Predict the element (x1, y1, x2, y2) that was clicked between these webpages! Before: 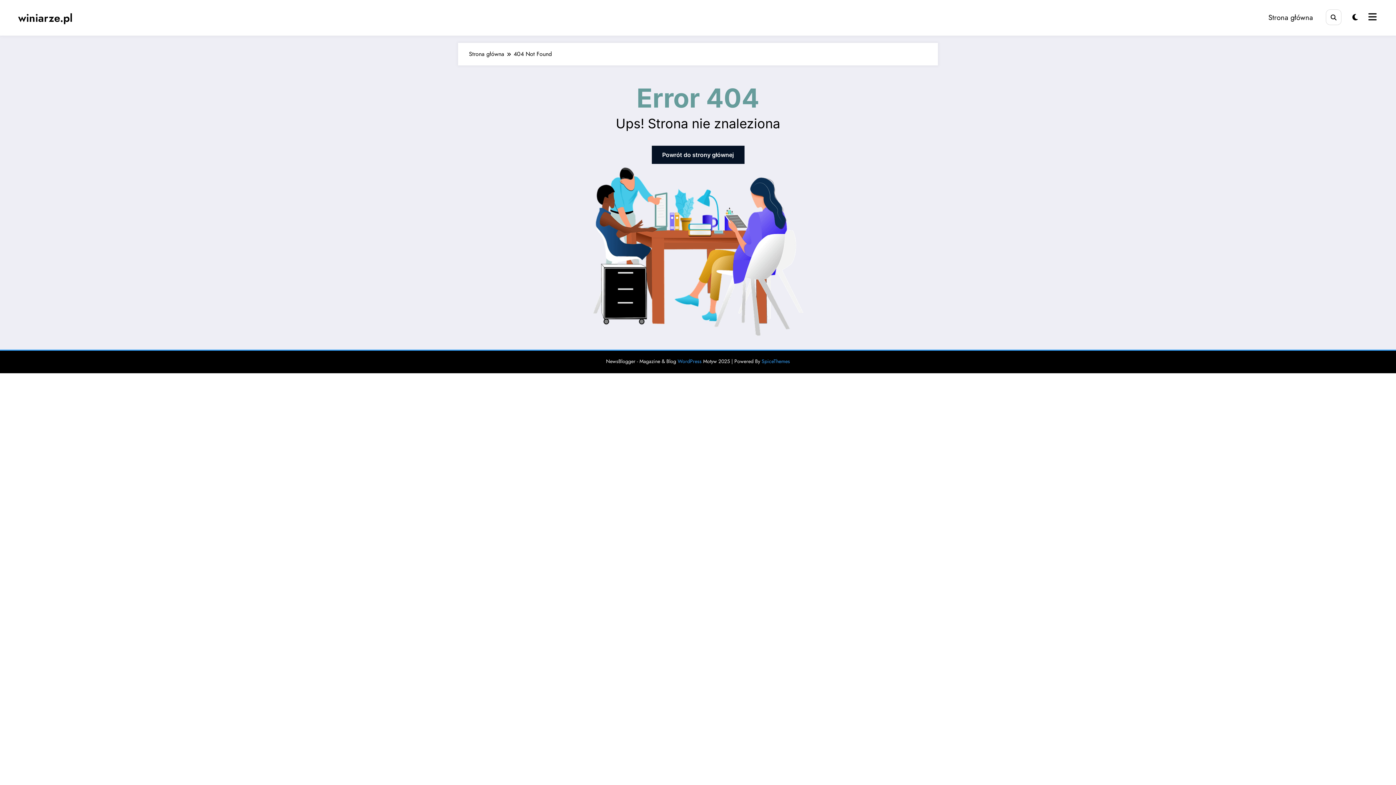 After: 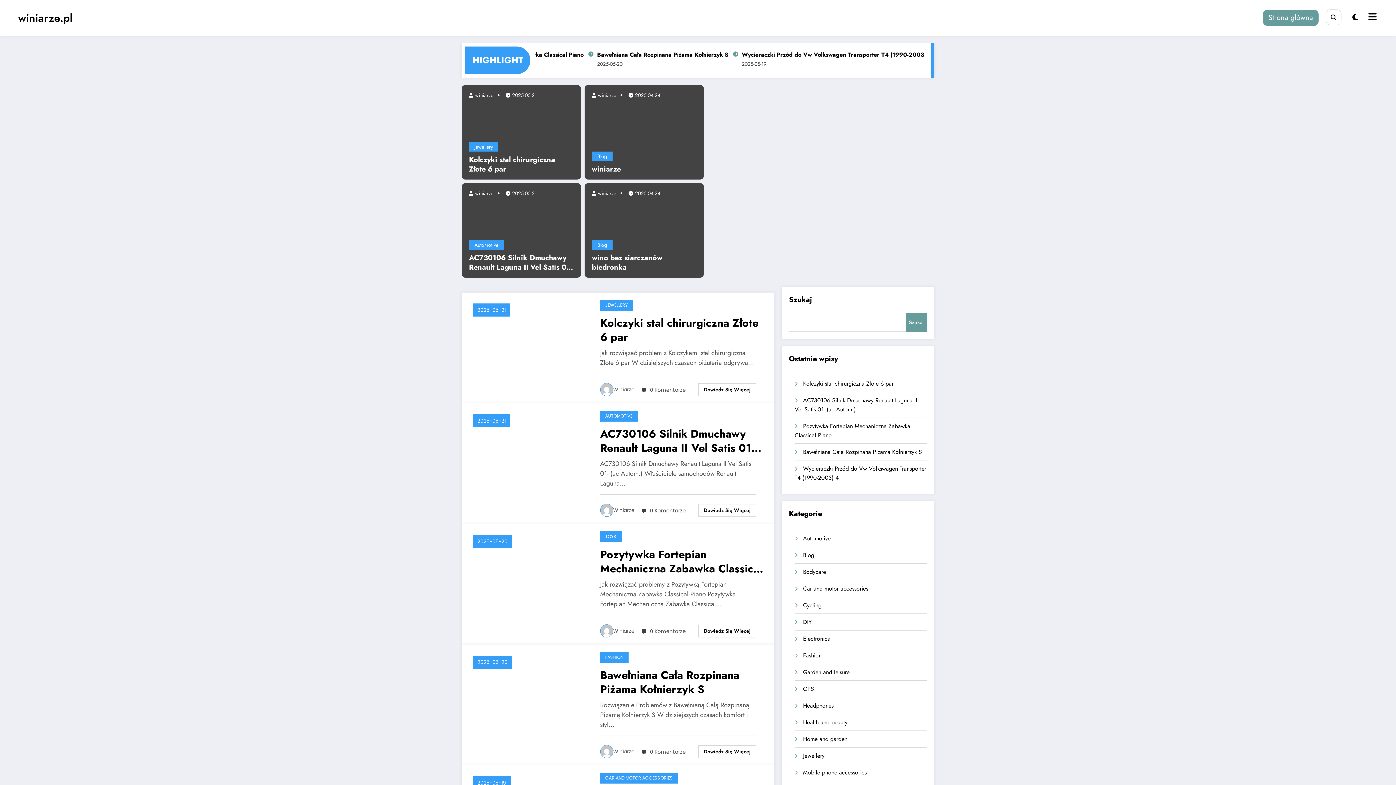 Action: bbox: (469, 49, 504, 58) label: Strona główna